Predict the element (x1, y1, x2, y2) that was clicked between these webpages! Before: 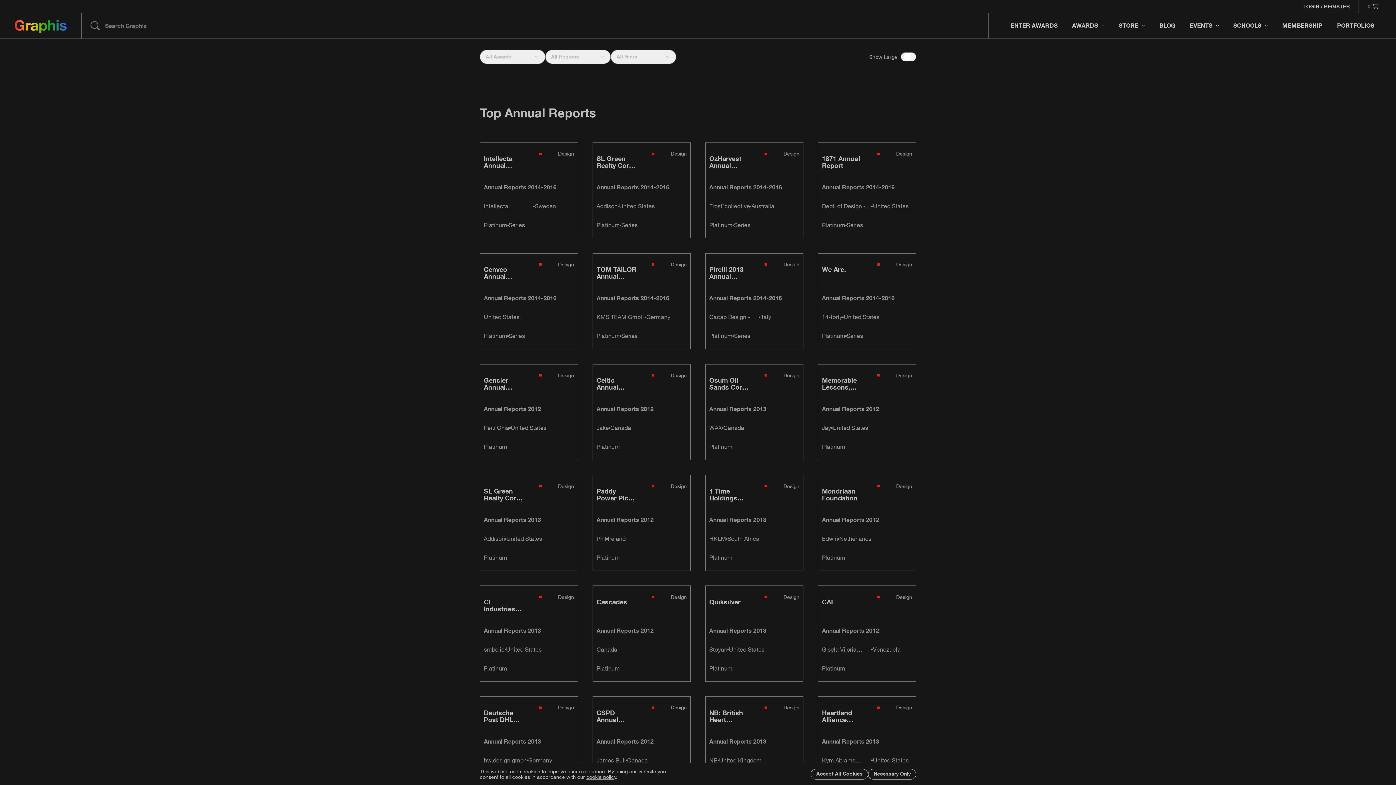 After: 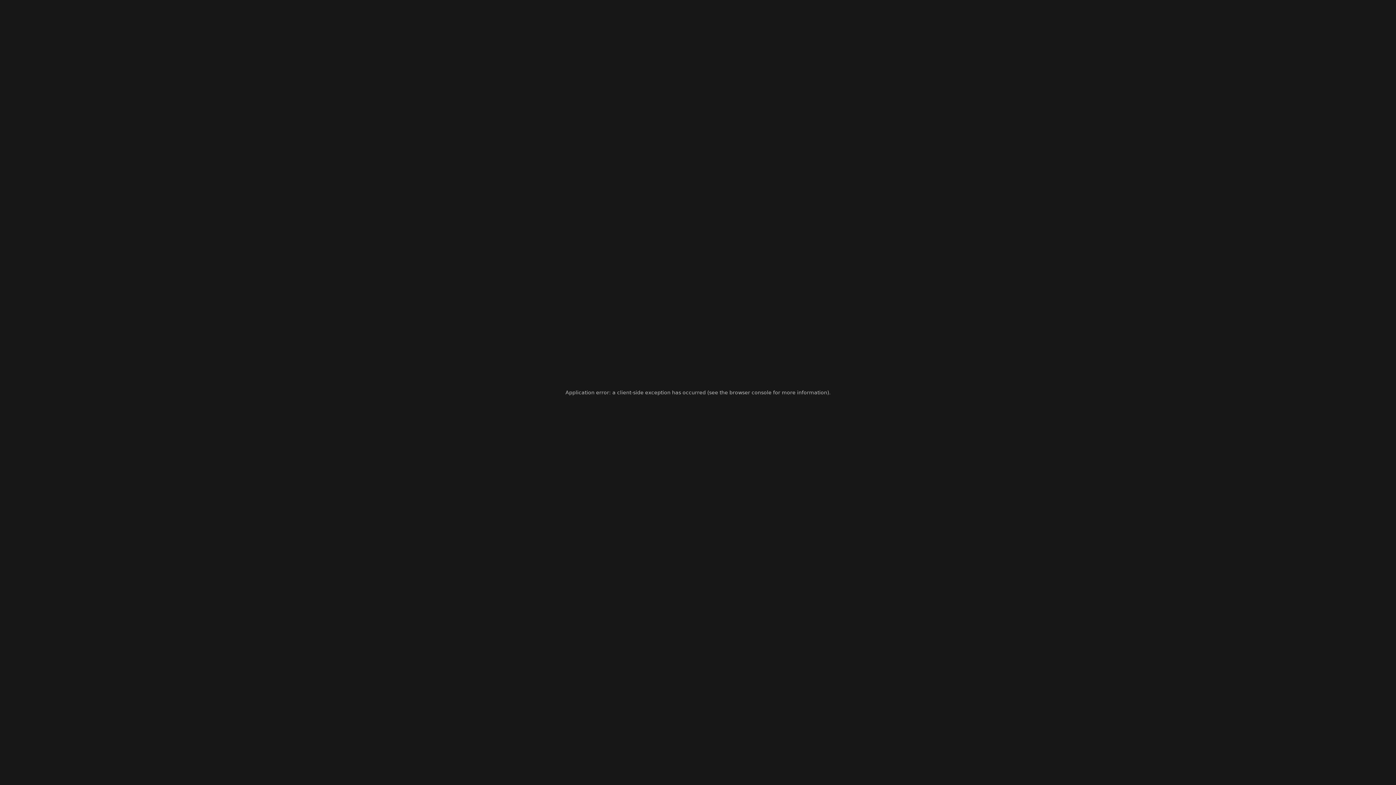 Action: bbox: (818, 475, 915, 570)